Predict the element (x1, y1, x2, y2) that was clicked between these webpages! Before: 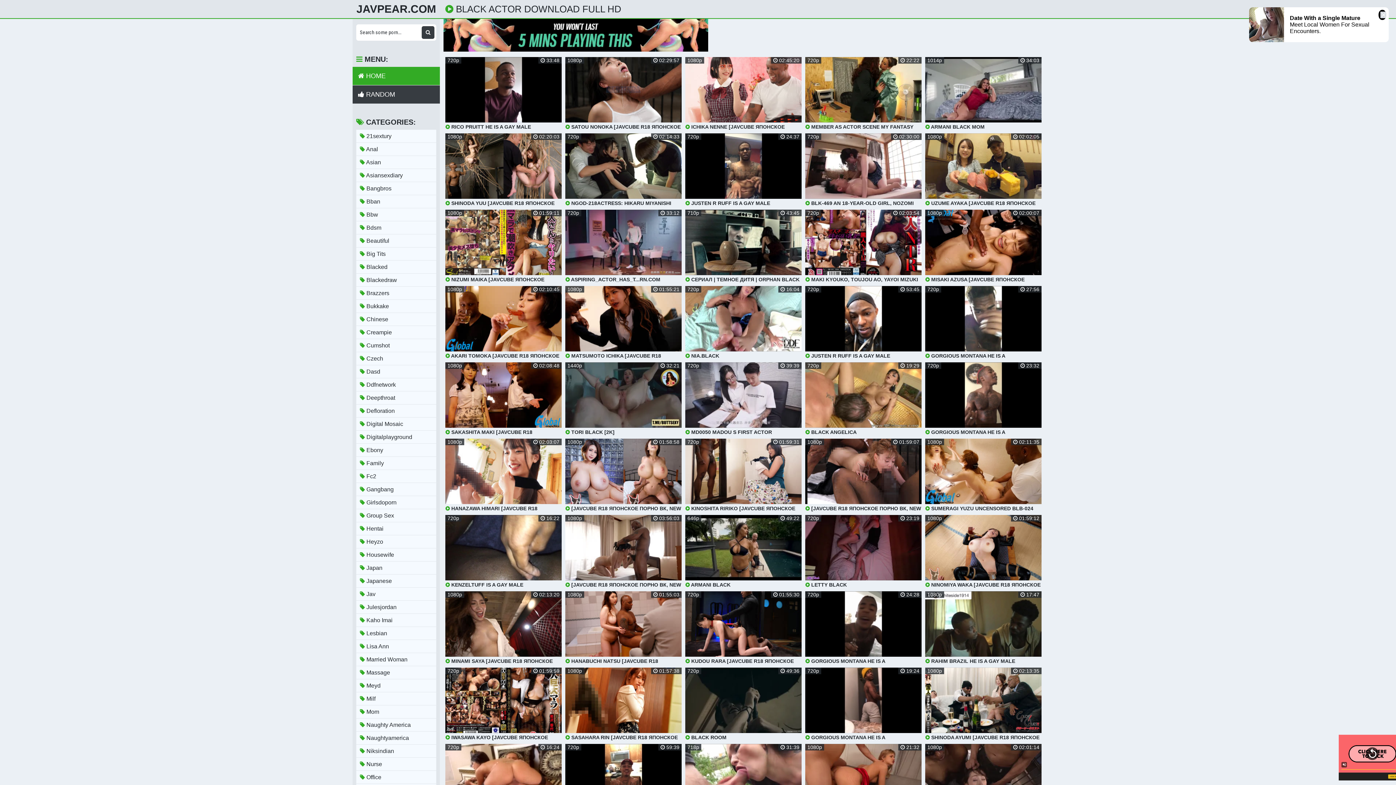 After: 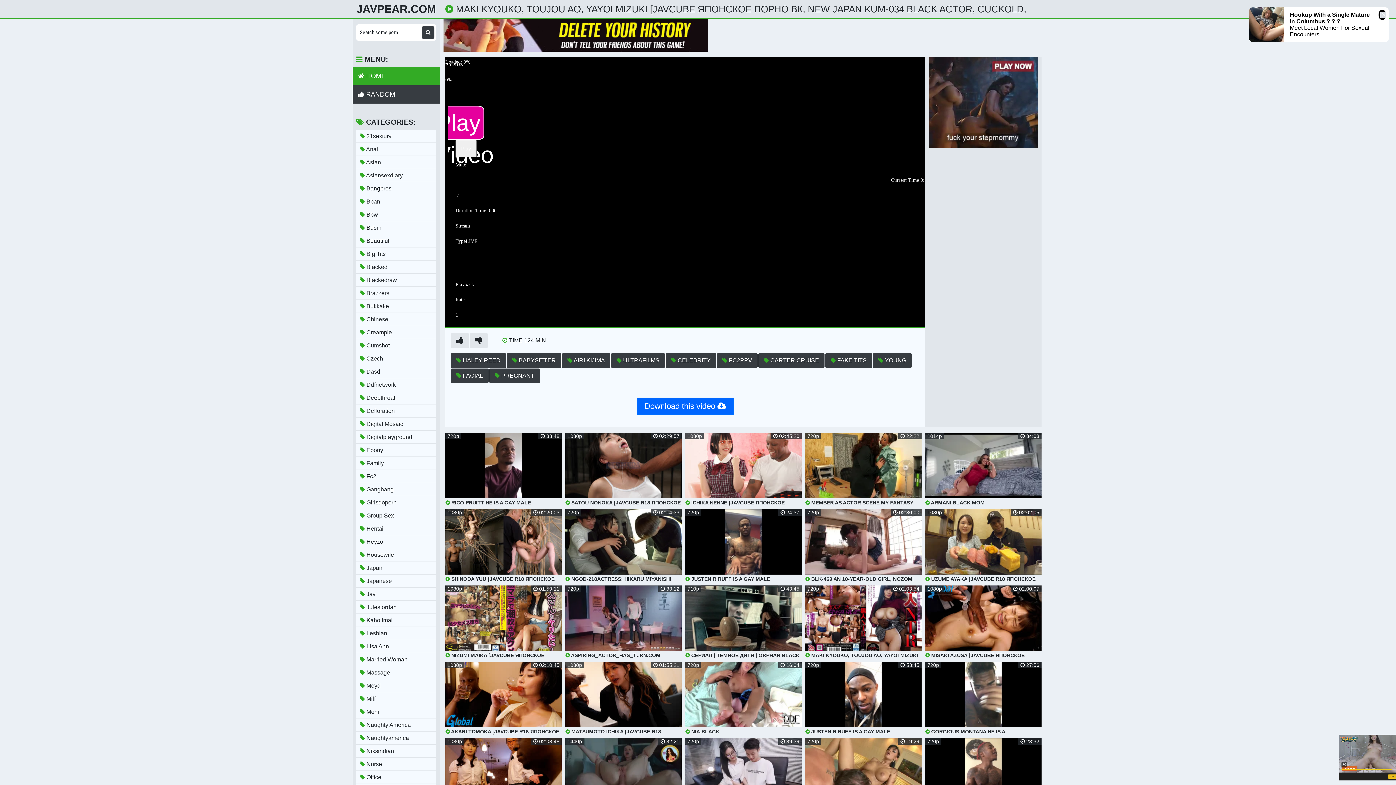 Action: label:  MAKI KYOUKO, TOUJOU AO, YAYOI MIZUKI [JAVCUBE ЯПОНСКОЕ ПОРНО ВК, NEW JAPAN KUM-034 BLACK ACTOR, CUCKOLD, MARRIED WOMAN bbox: (805, 209, 921, 282)